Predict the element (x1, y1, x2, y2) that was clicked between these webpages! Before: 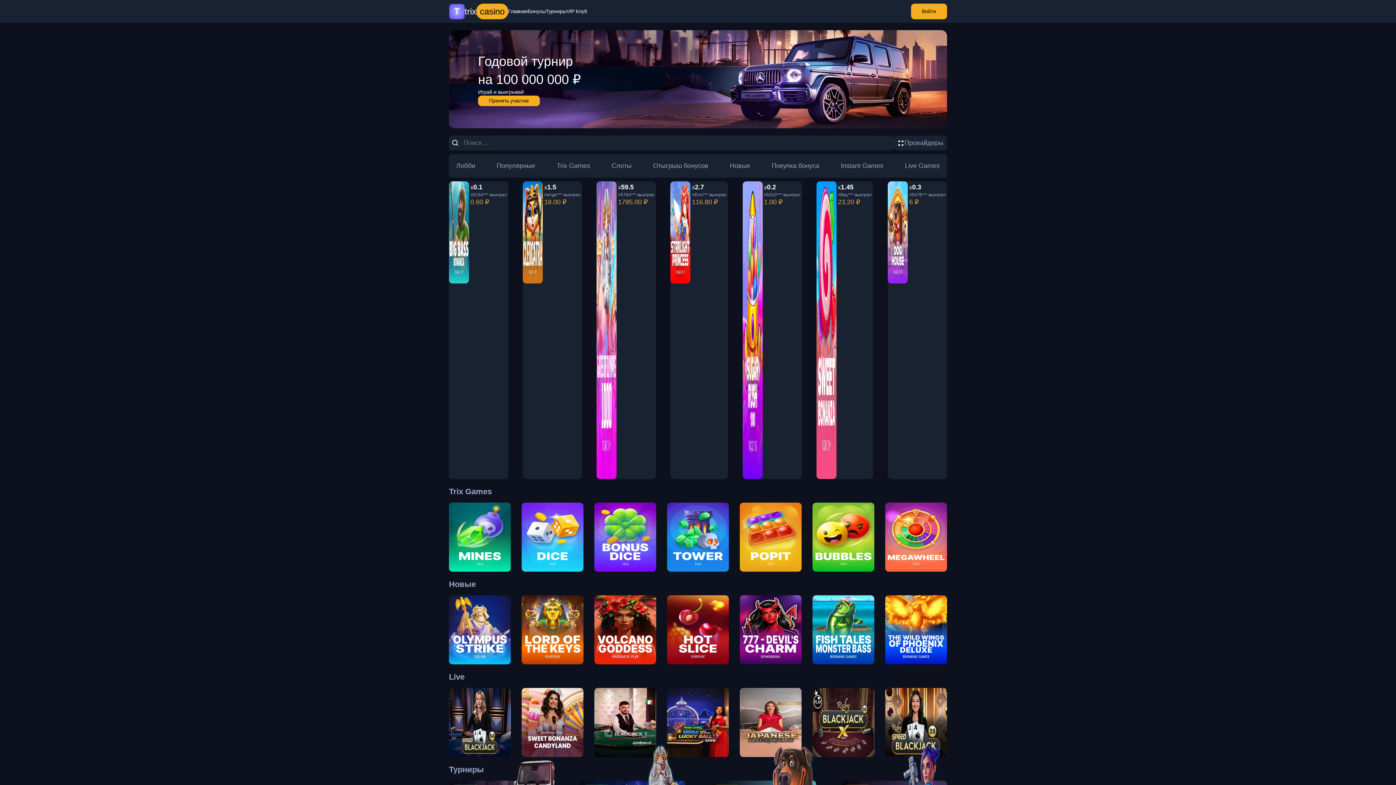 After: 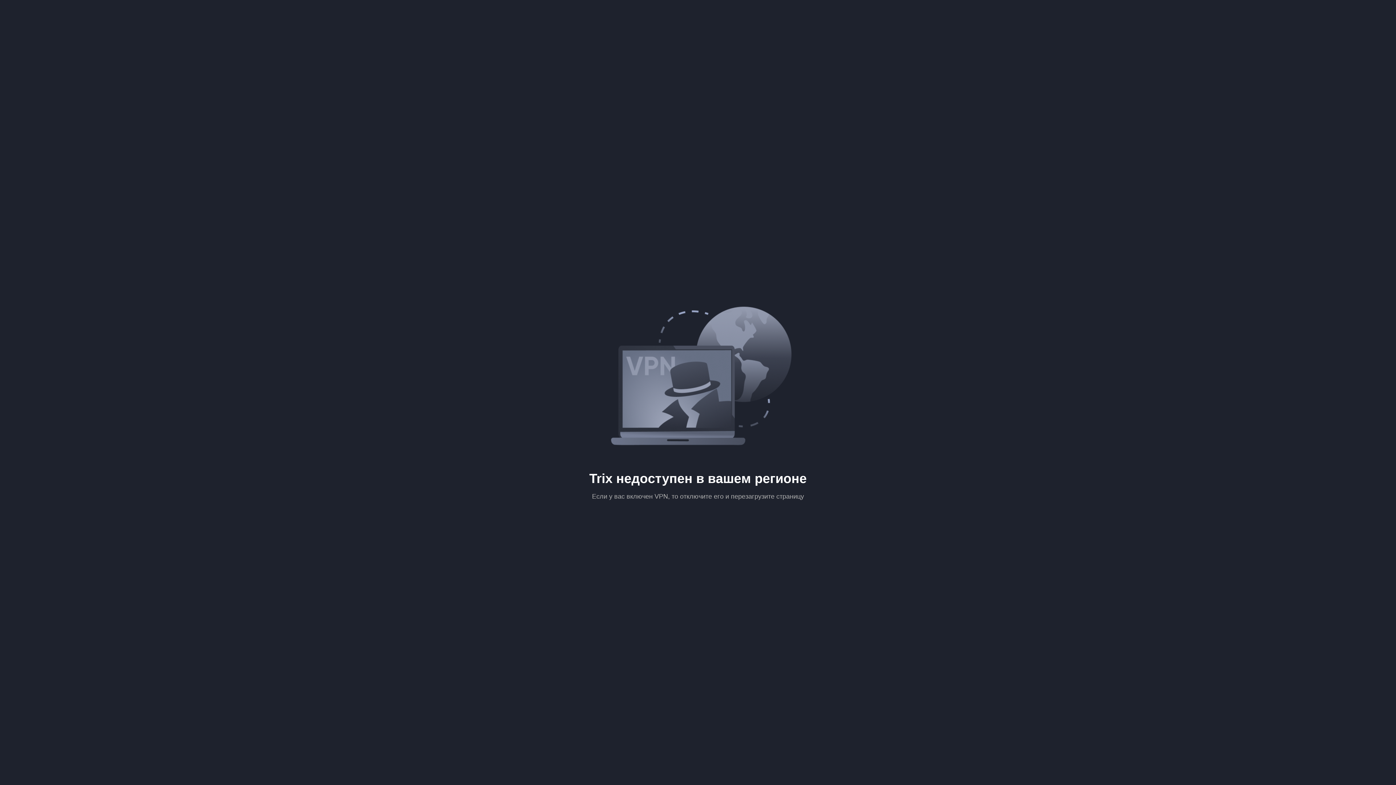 Action: label: Instant Games bbox: (841, 161, 883, 170)